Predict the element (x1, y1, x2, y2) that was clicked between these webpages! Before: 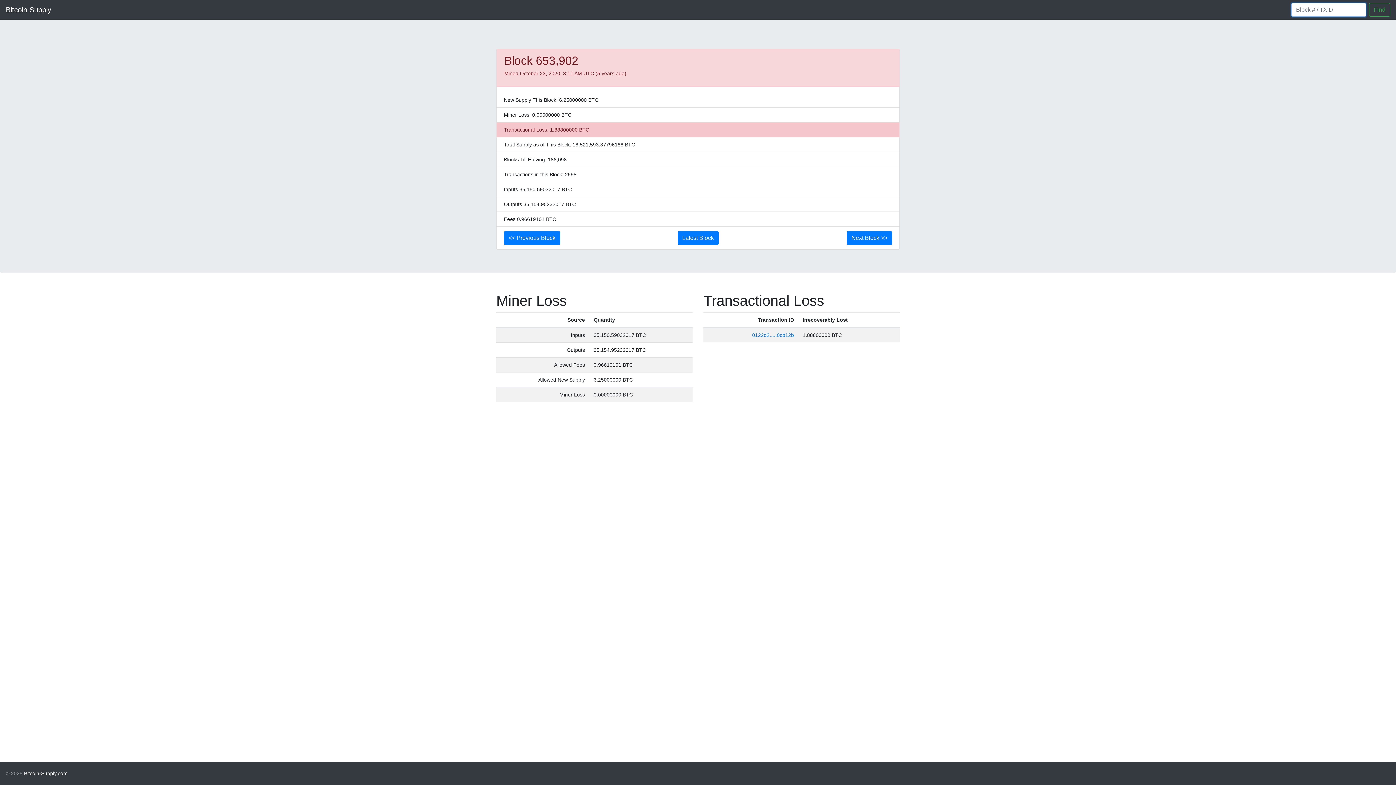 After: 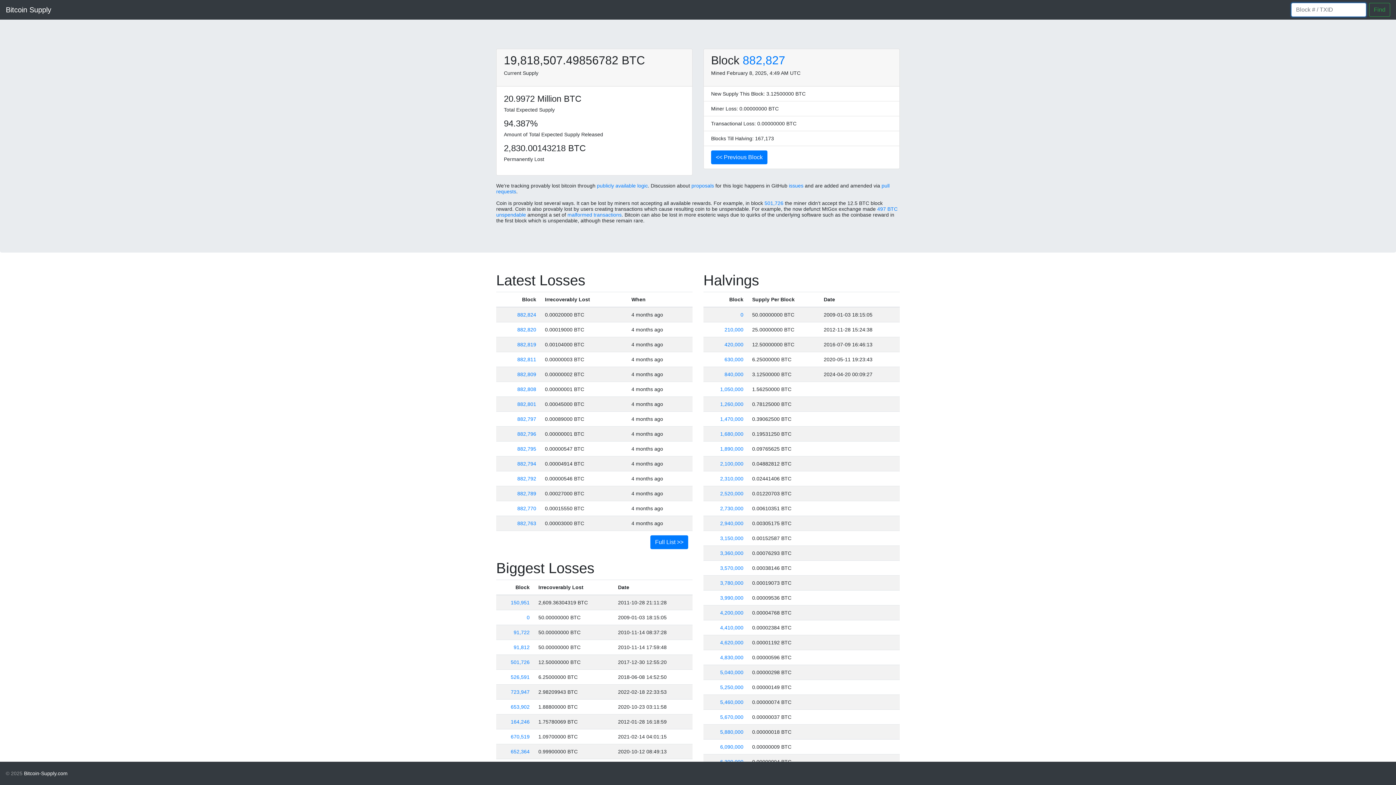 Action: label: Bitcoin Supply bbox: (5, 3, 51, 15)